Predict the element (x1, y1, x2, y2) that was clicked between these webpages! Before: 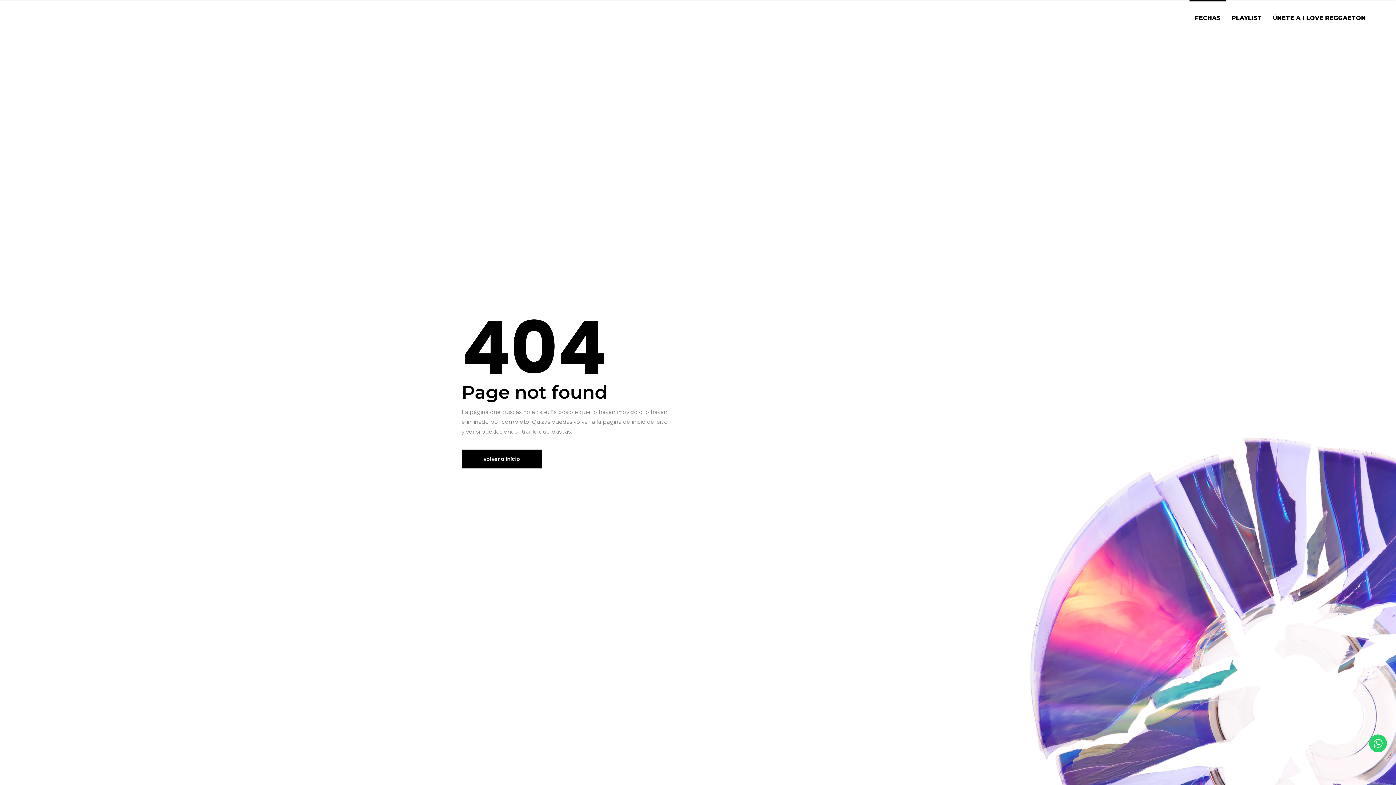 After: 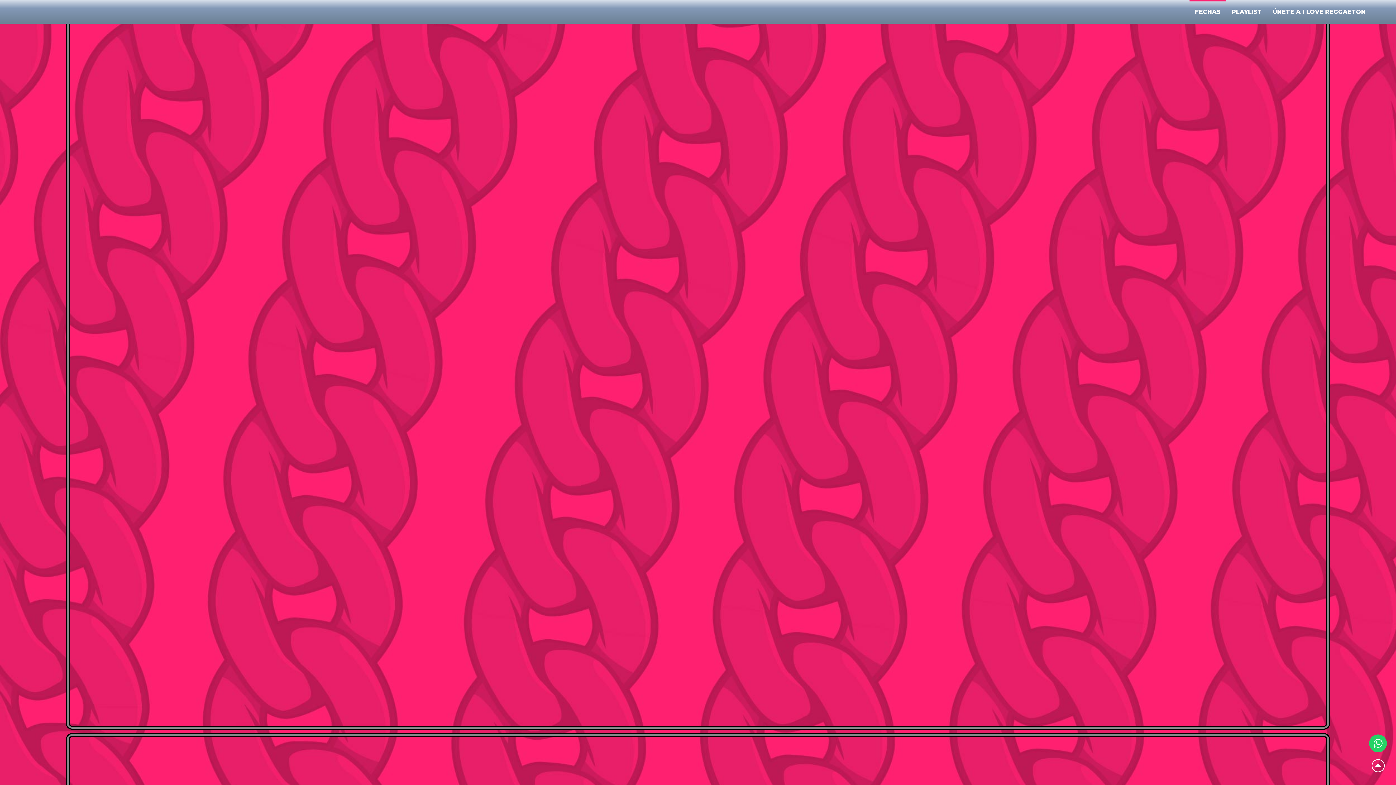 Action: bbox: (1226, 0, 1267, 36) label: PLAYLIST